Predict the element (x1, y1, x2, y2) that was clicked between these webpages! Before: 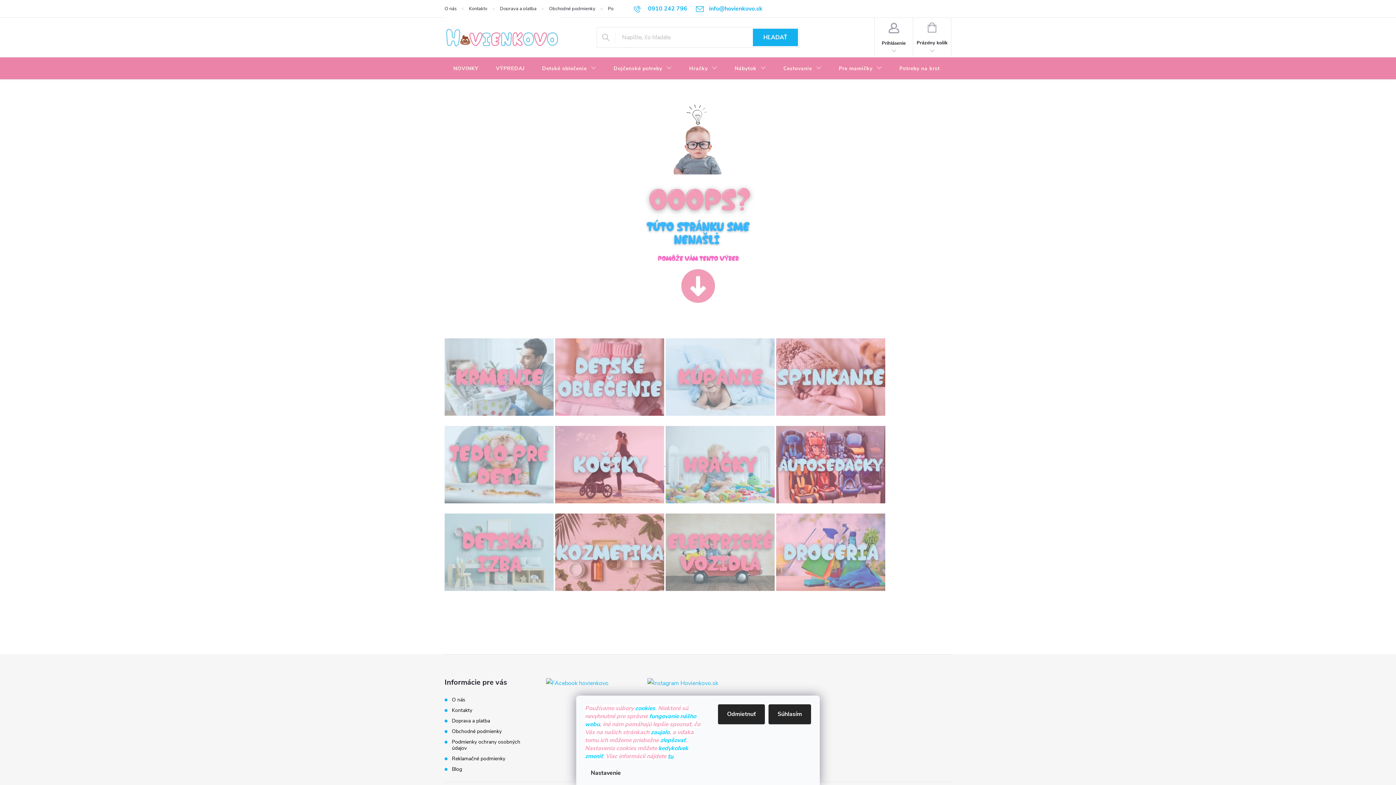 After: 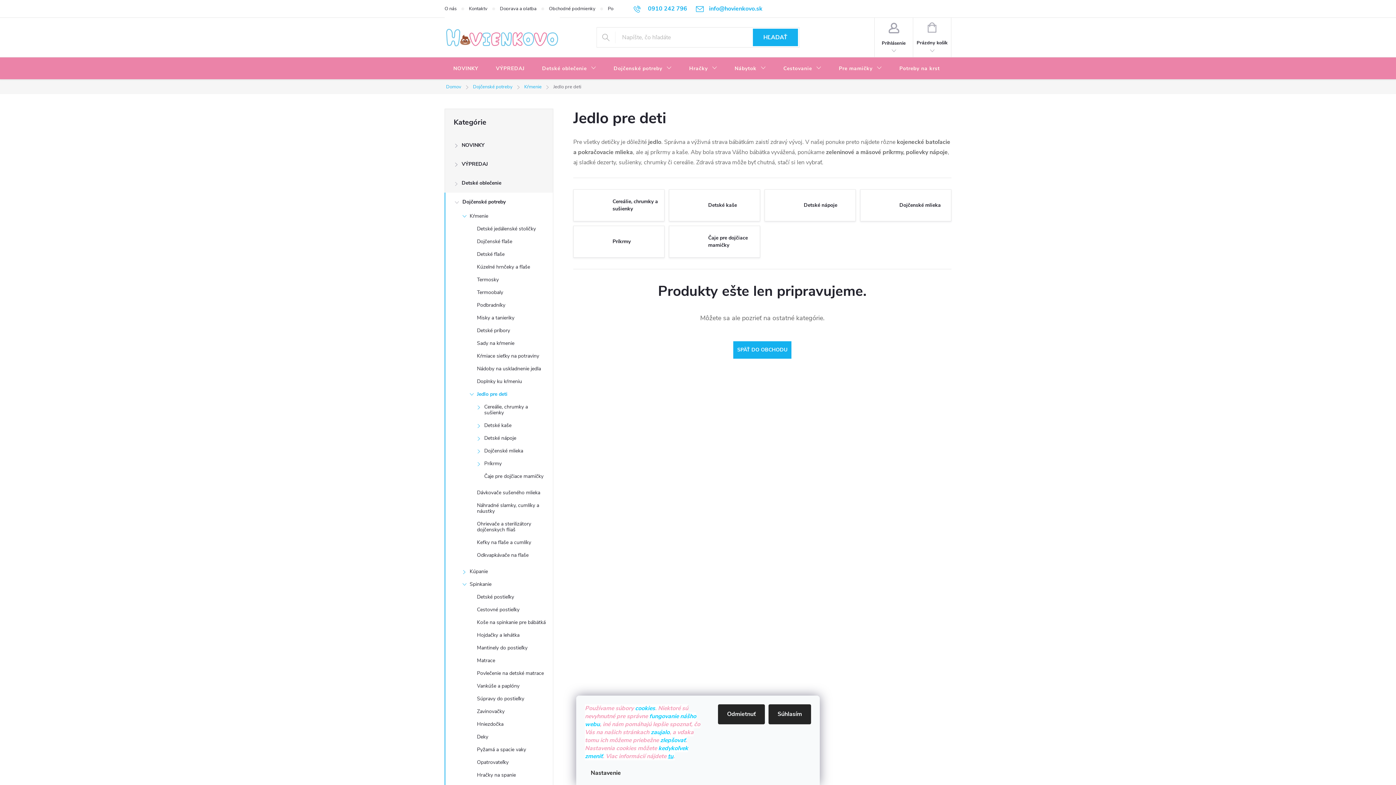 Action: bbox: (444, 460, 553, 468)